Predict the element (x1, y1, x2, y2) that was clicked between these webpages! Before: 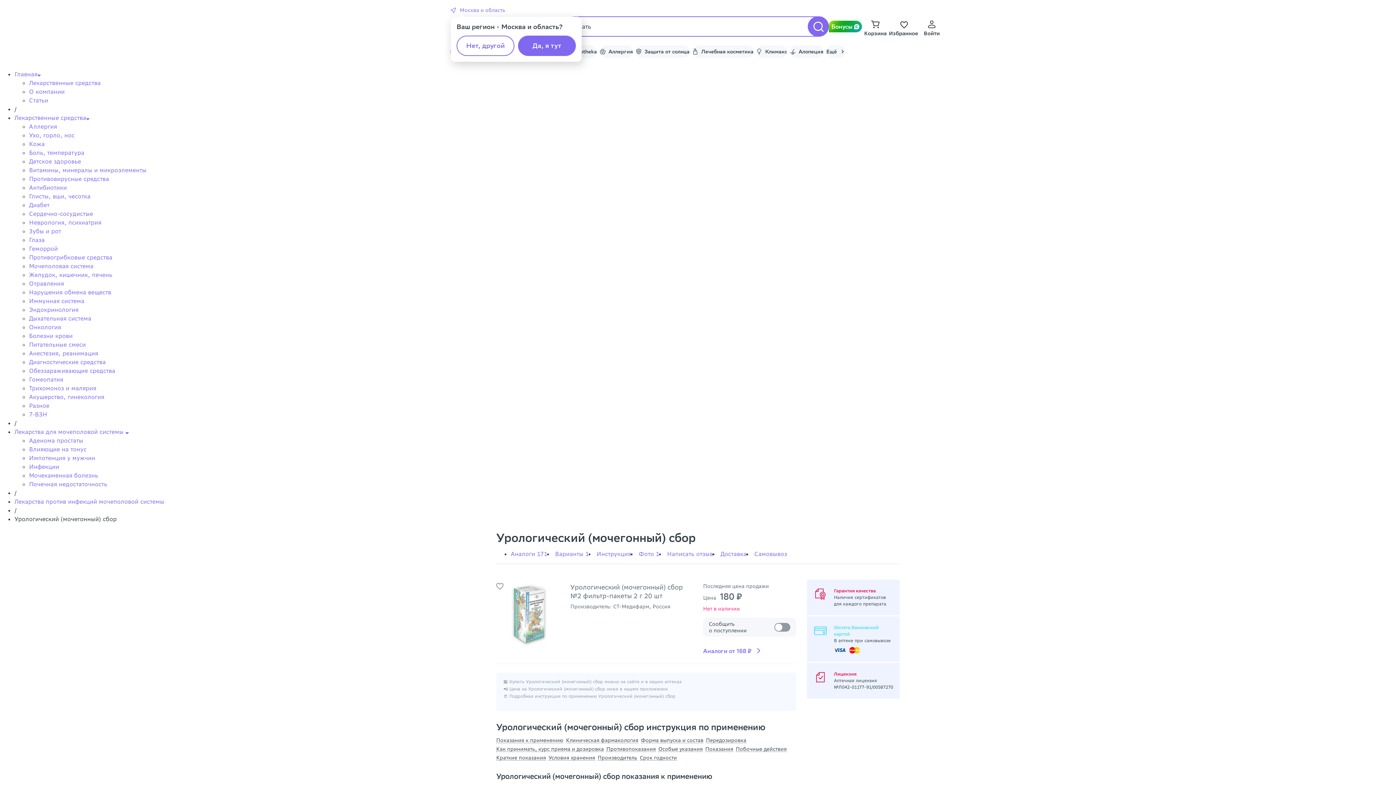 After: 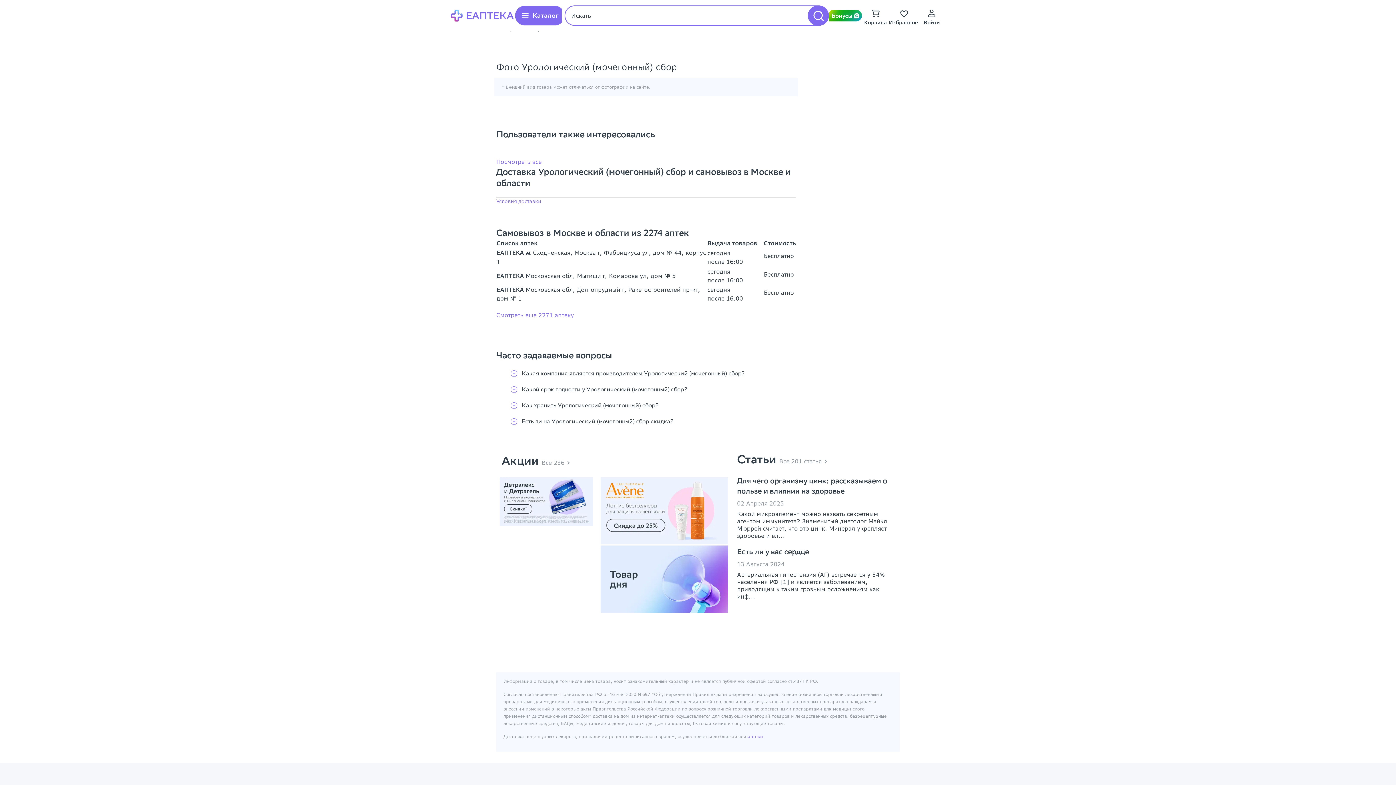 Action: bbox: (638, 550, 659, 557) label: Фото 1